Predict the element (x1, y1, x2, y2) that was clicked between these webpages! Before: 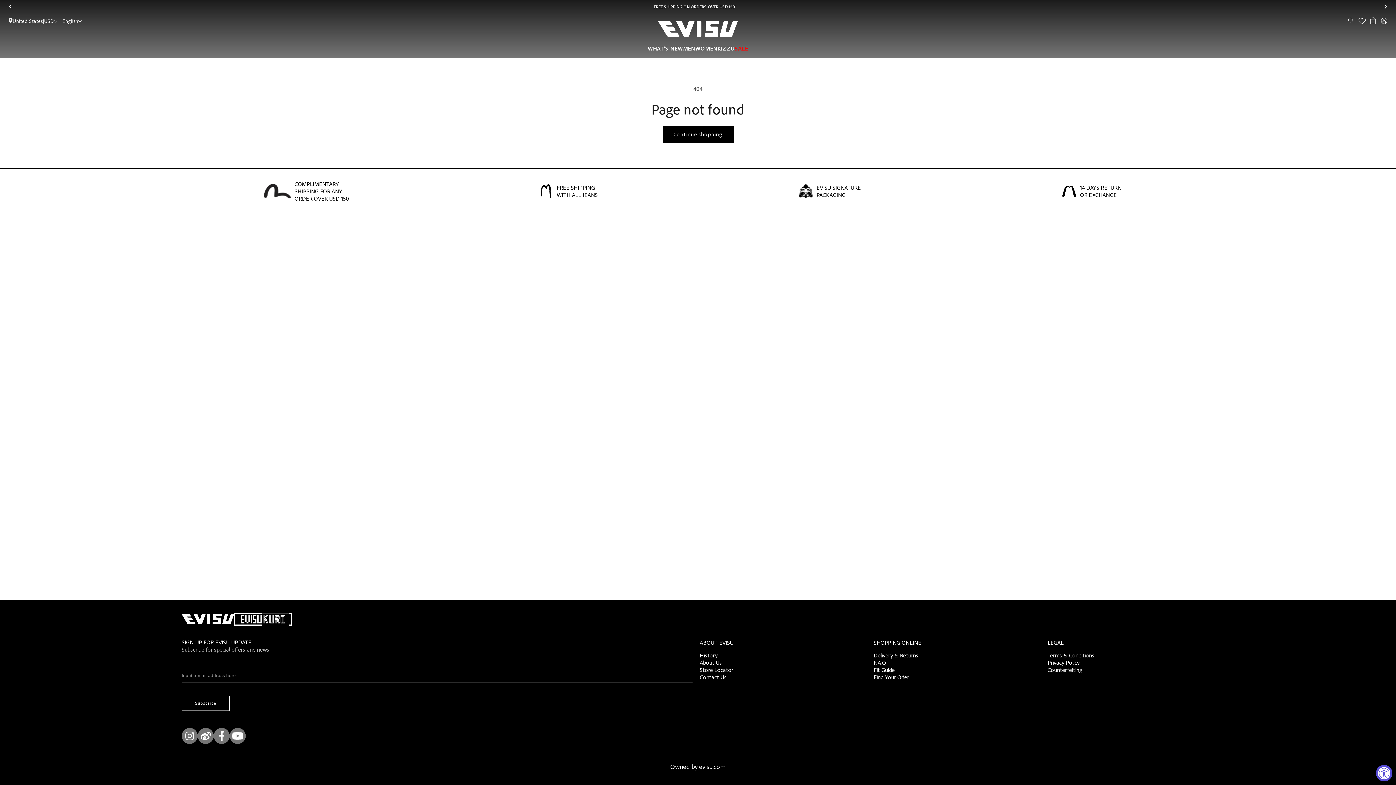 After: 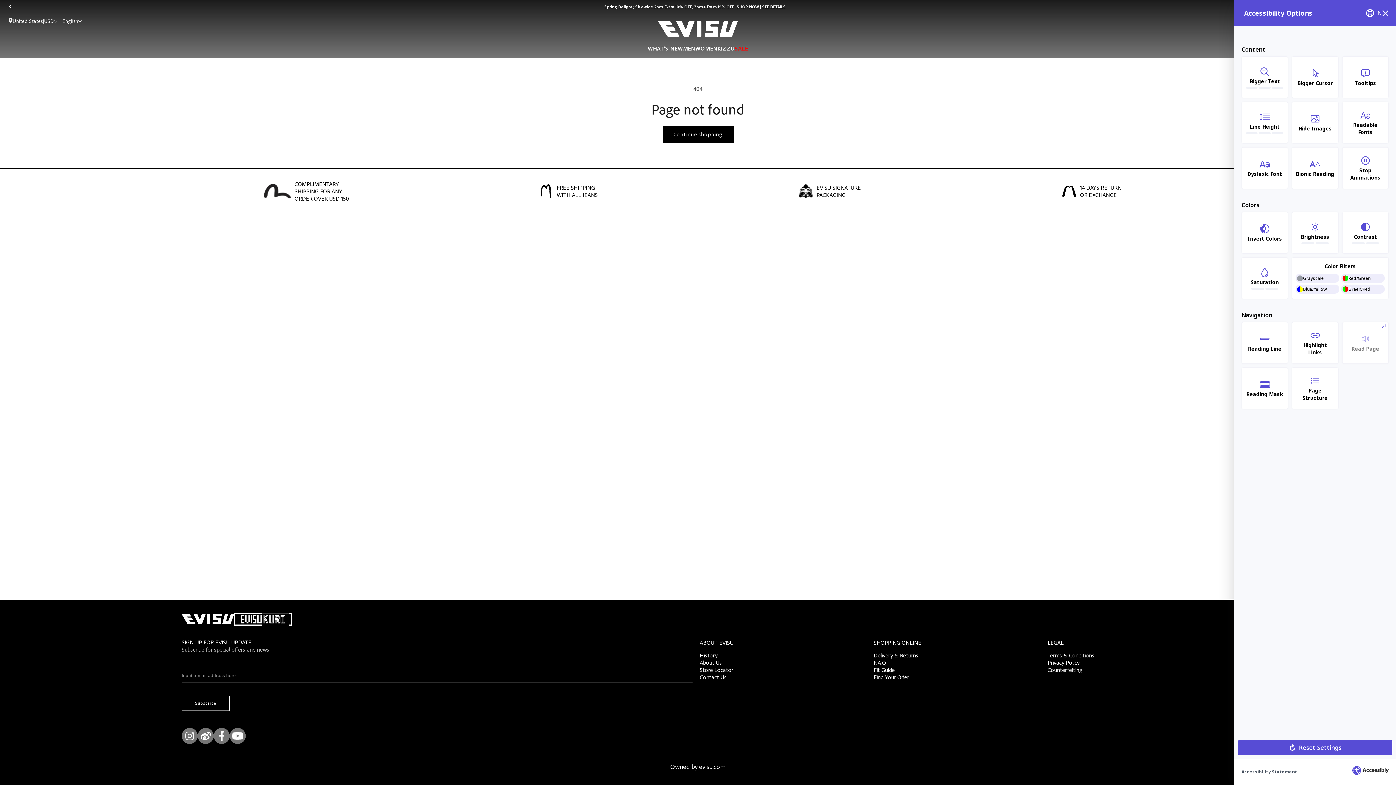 Action: bbox: (1376, 765, 1392, 781) label: Accessibility Widget, click to open